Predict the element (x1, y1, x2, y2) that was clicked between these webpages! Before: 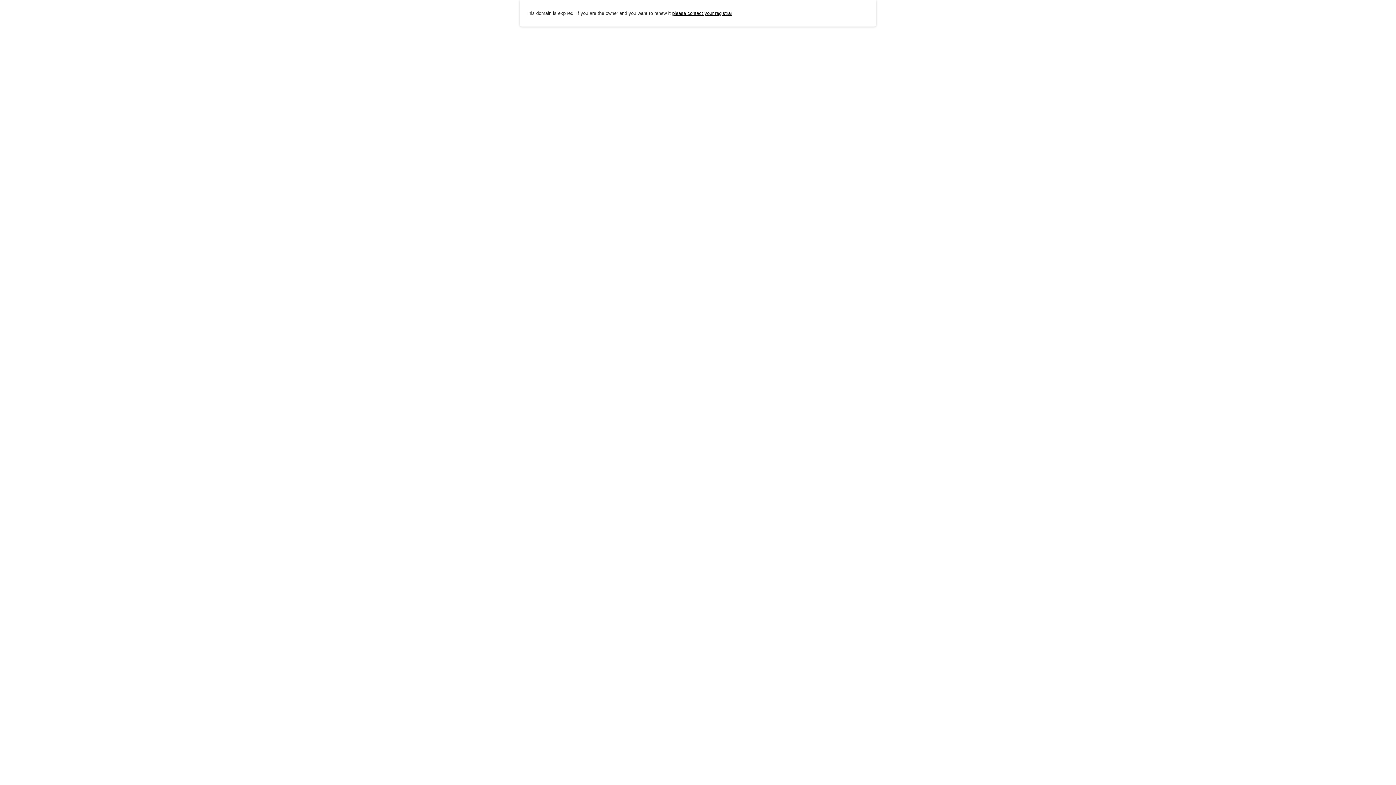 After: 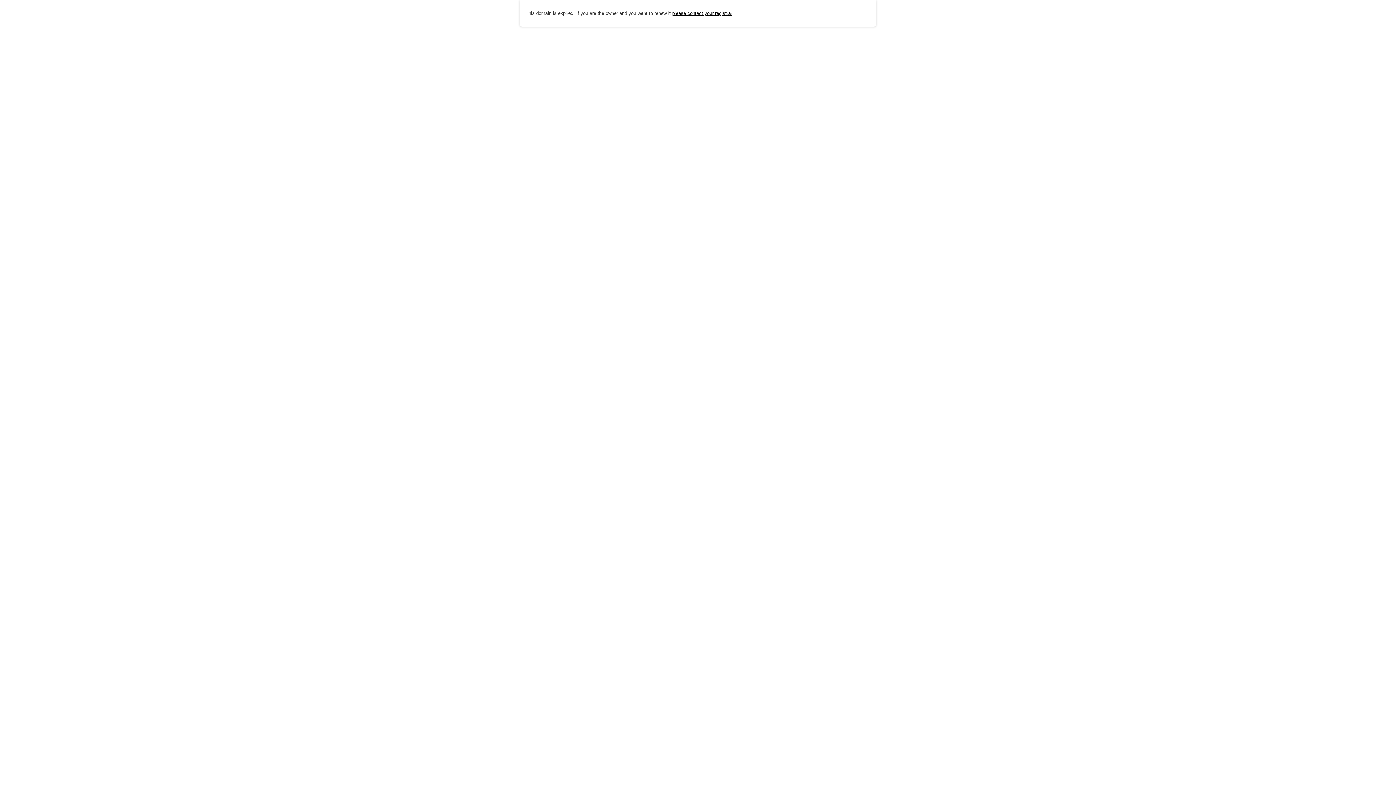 Action: label: please contact your registrar bbox: (672, 10, 732, 15)